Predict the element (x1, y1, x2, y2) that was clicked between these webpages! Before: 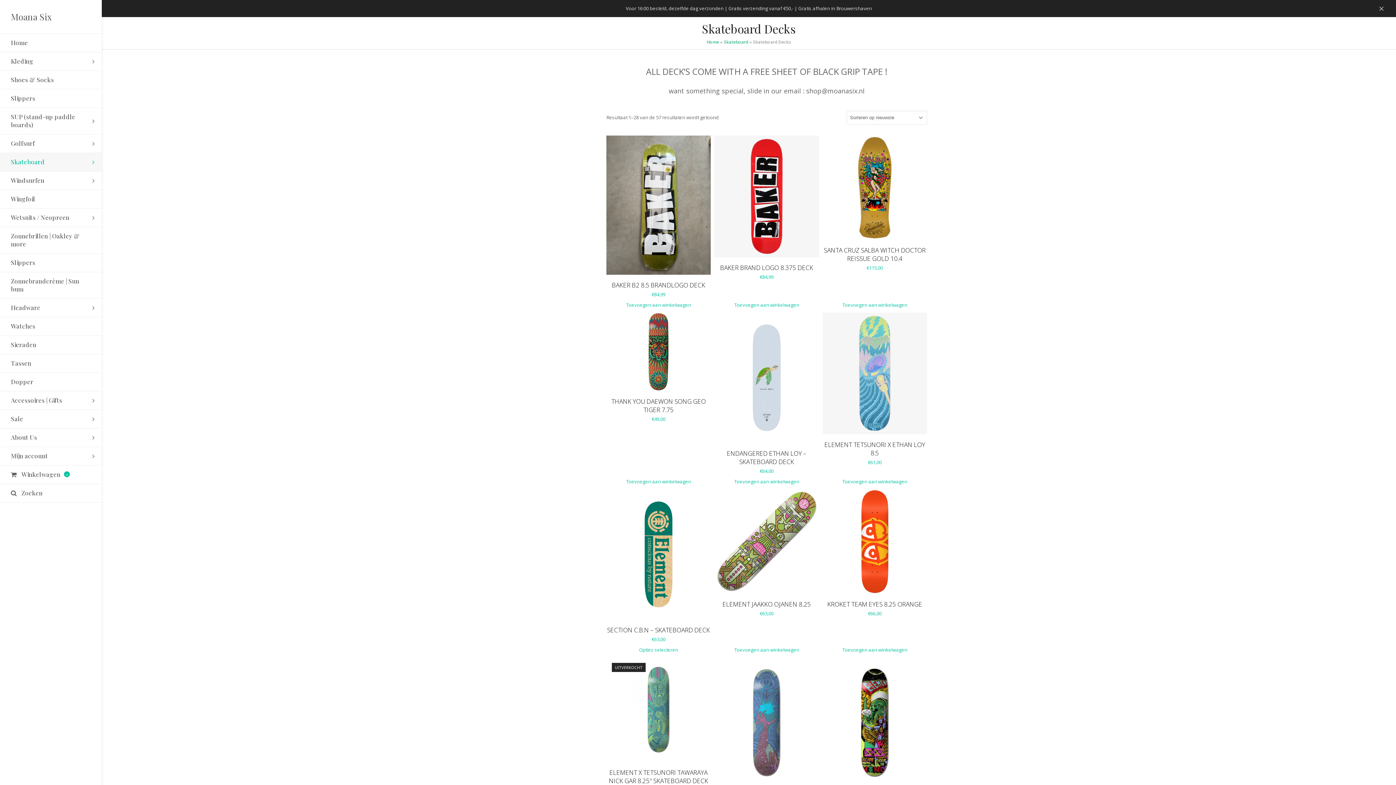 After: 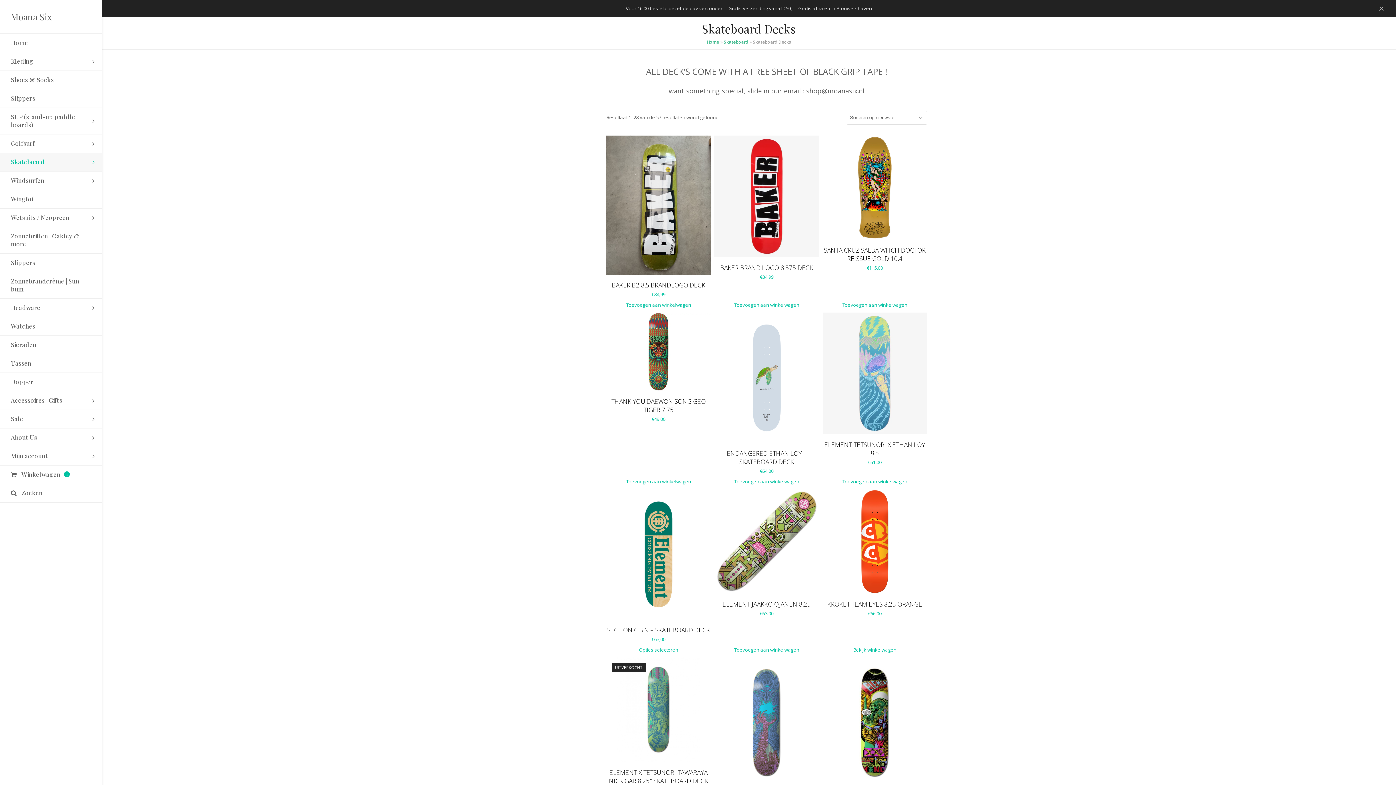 Action: label: Toevoegen aan winkelwagen: “kroket team eyes 8.25 orange“ bbox: (842, 647, 907, 653)